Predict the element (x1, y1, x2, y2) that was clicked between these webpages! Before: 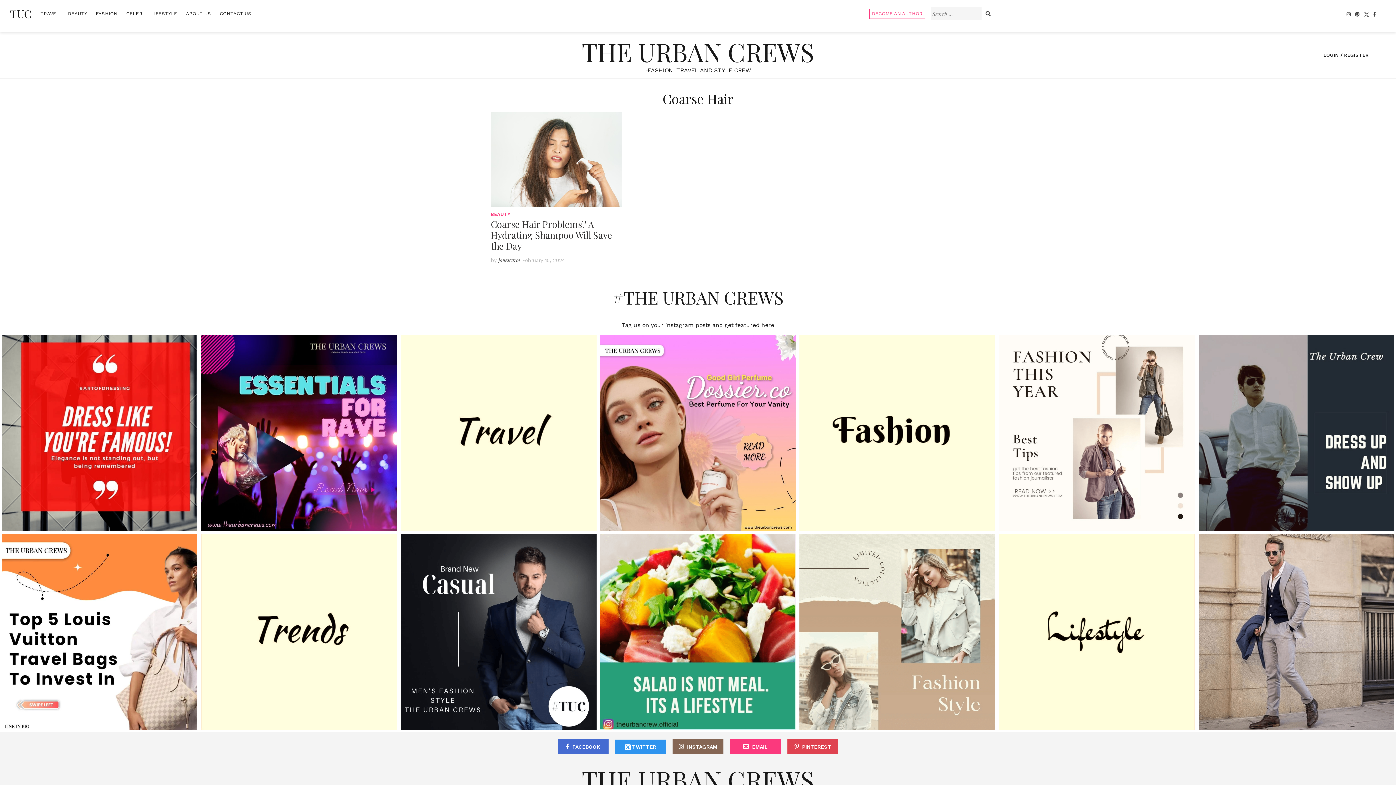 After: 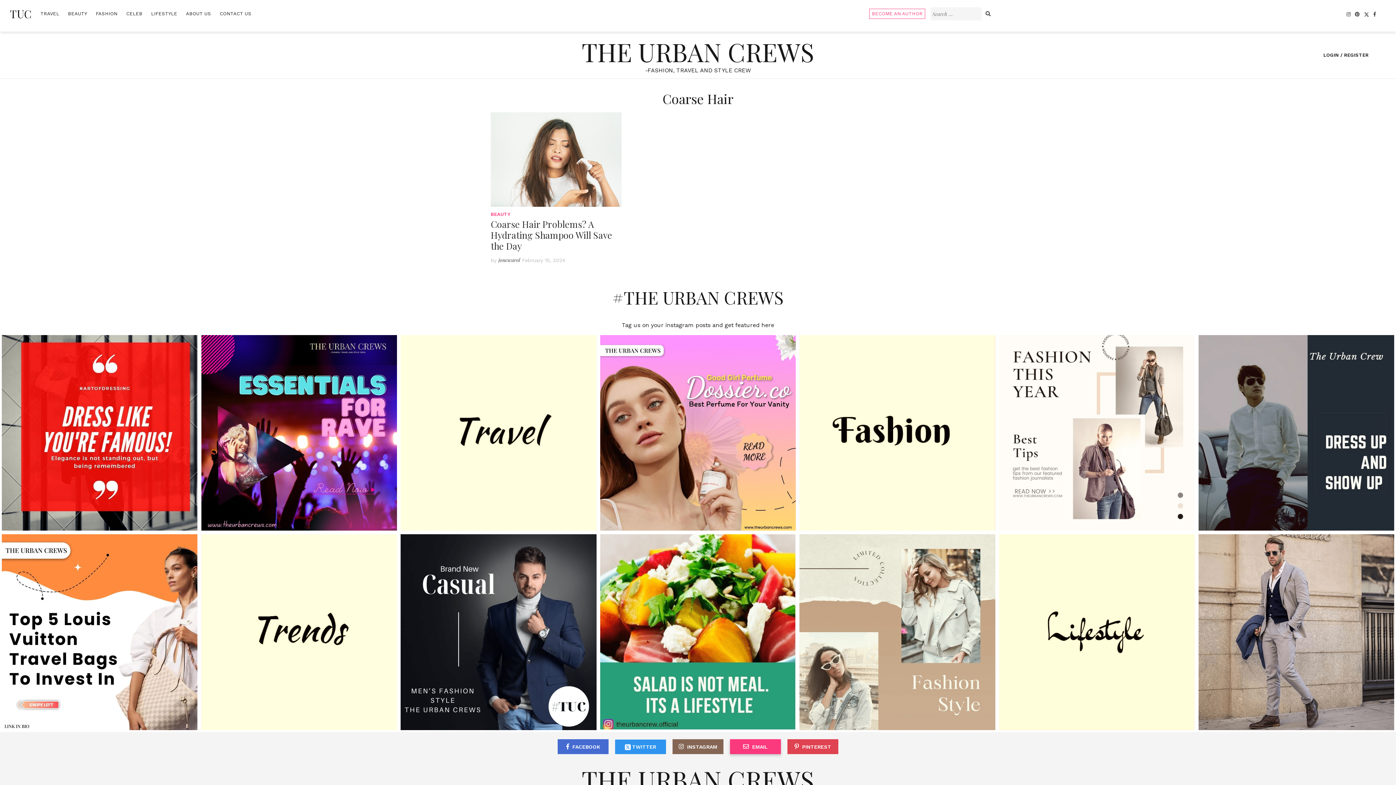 Action: bbox: (730, 739, 781, 754) label: EMAIL